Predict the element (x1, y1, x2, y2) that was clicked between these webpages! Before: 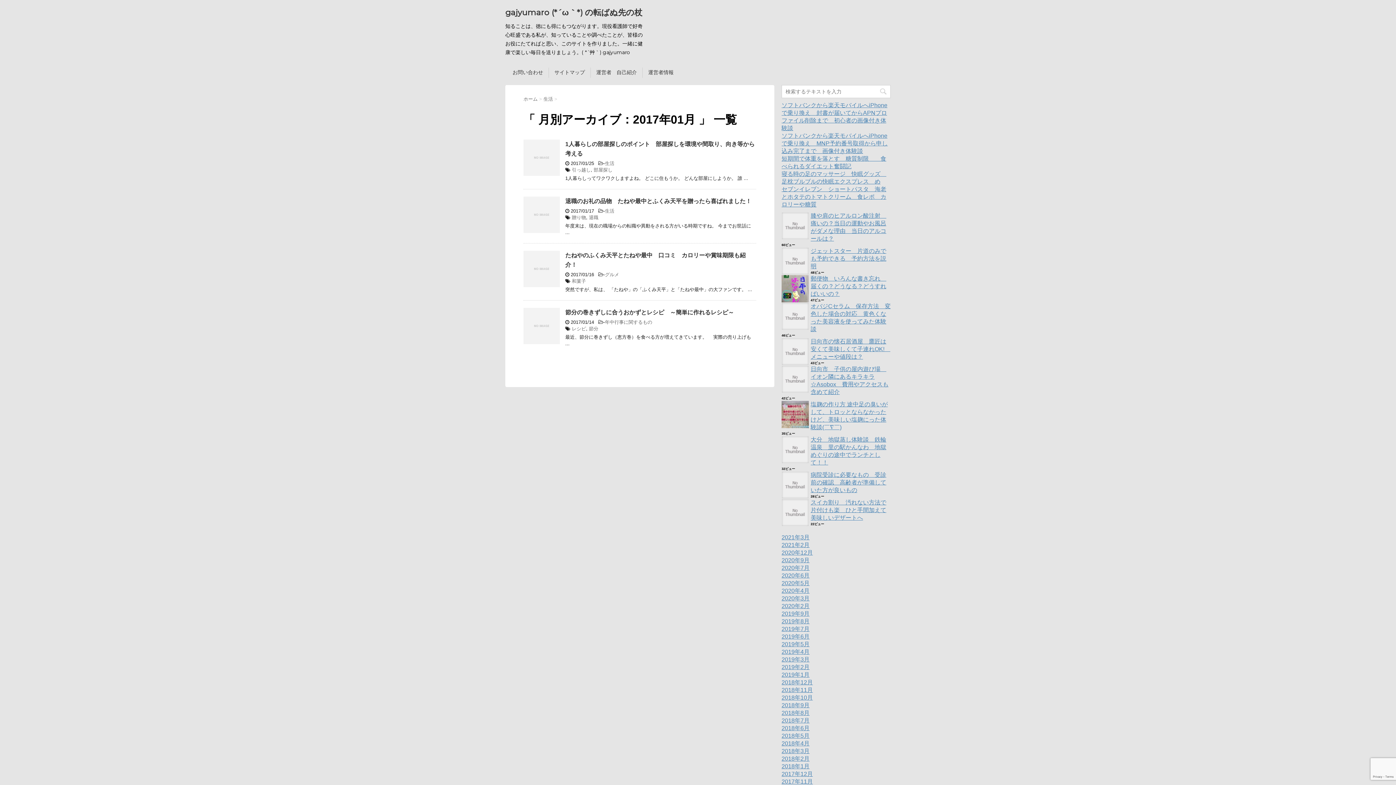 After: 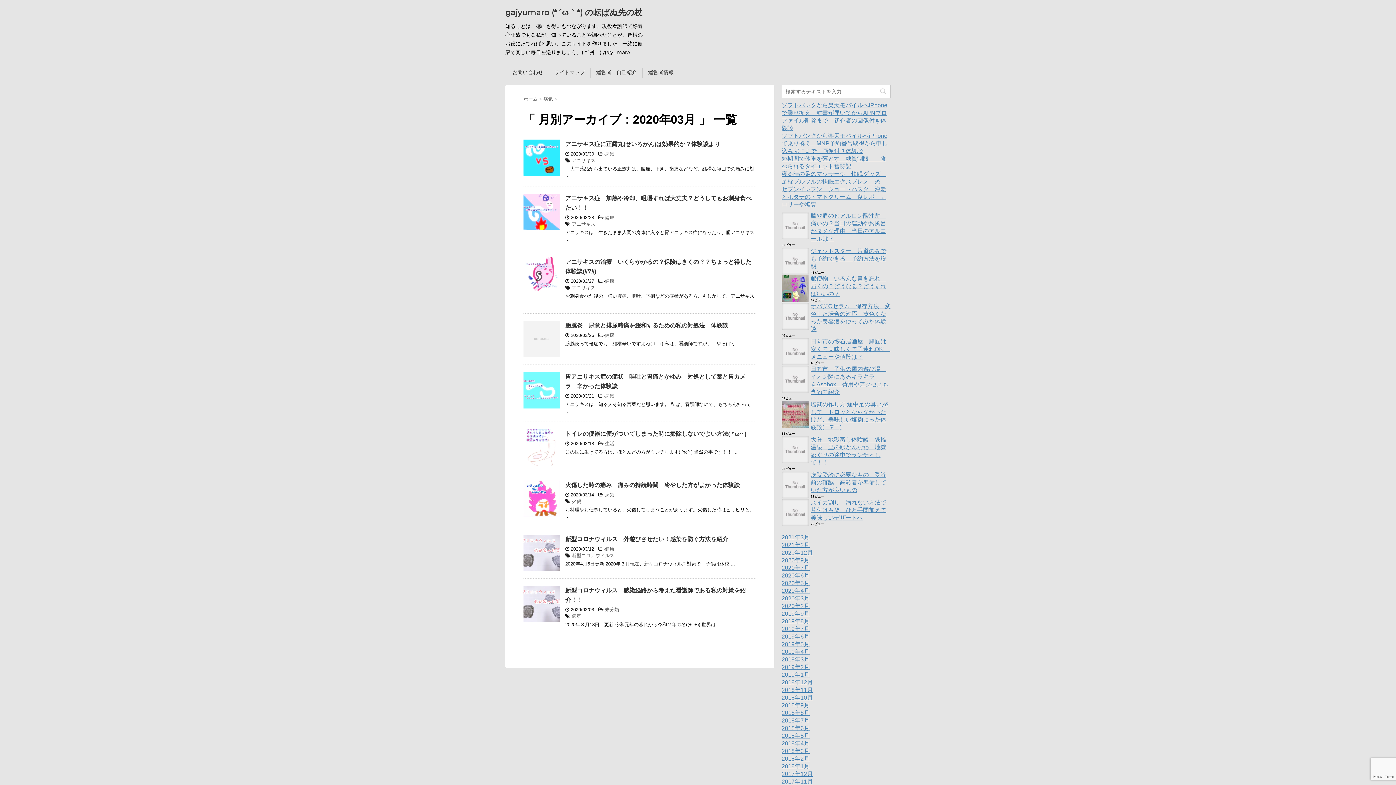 Action: label: 2020年3月 bbox: (781, 595, 809, 601)